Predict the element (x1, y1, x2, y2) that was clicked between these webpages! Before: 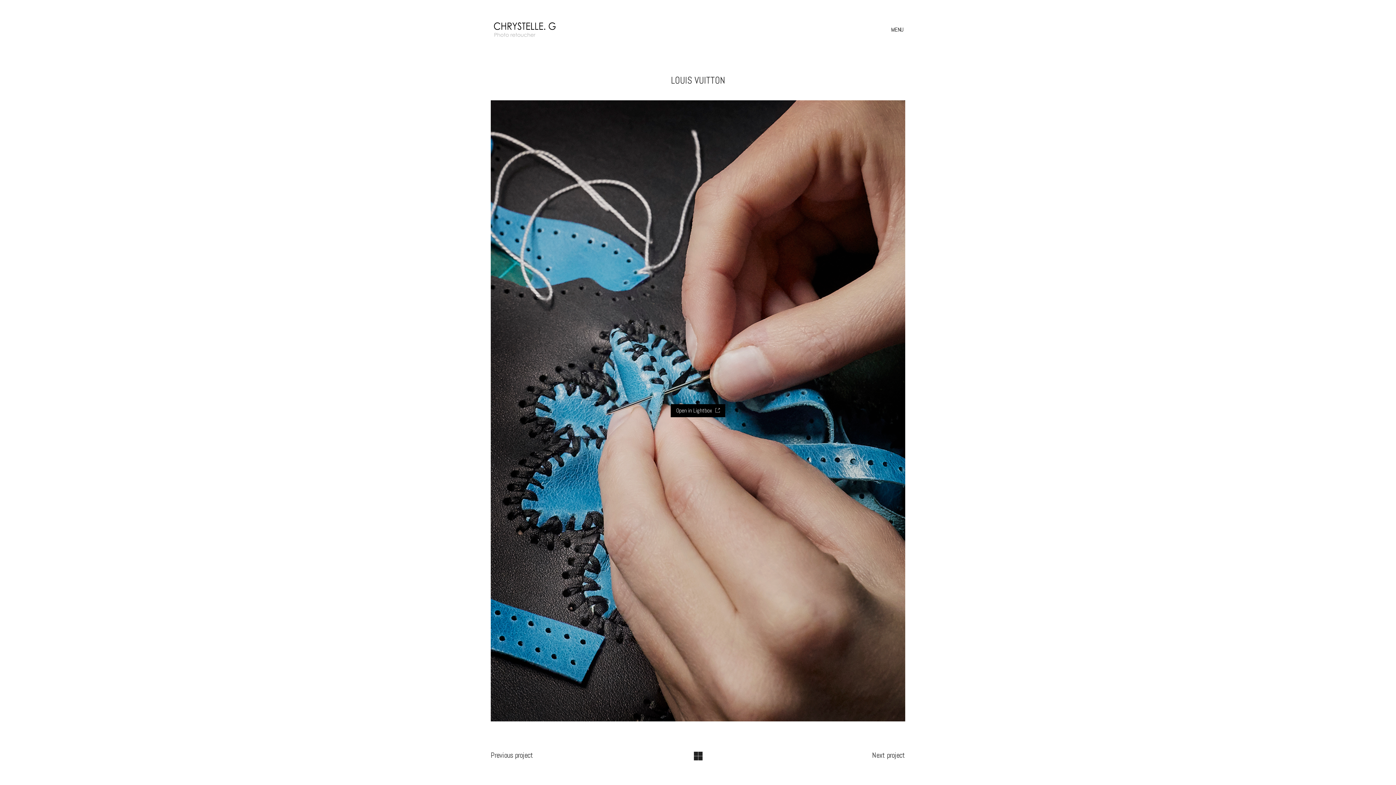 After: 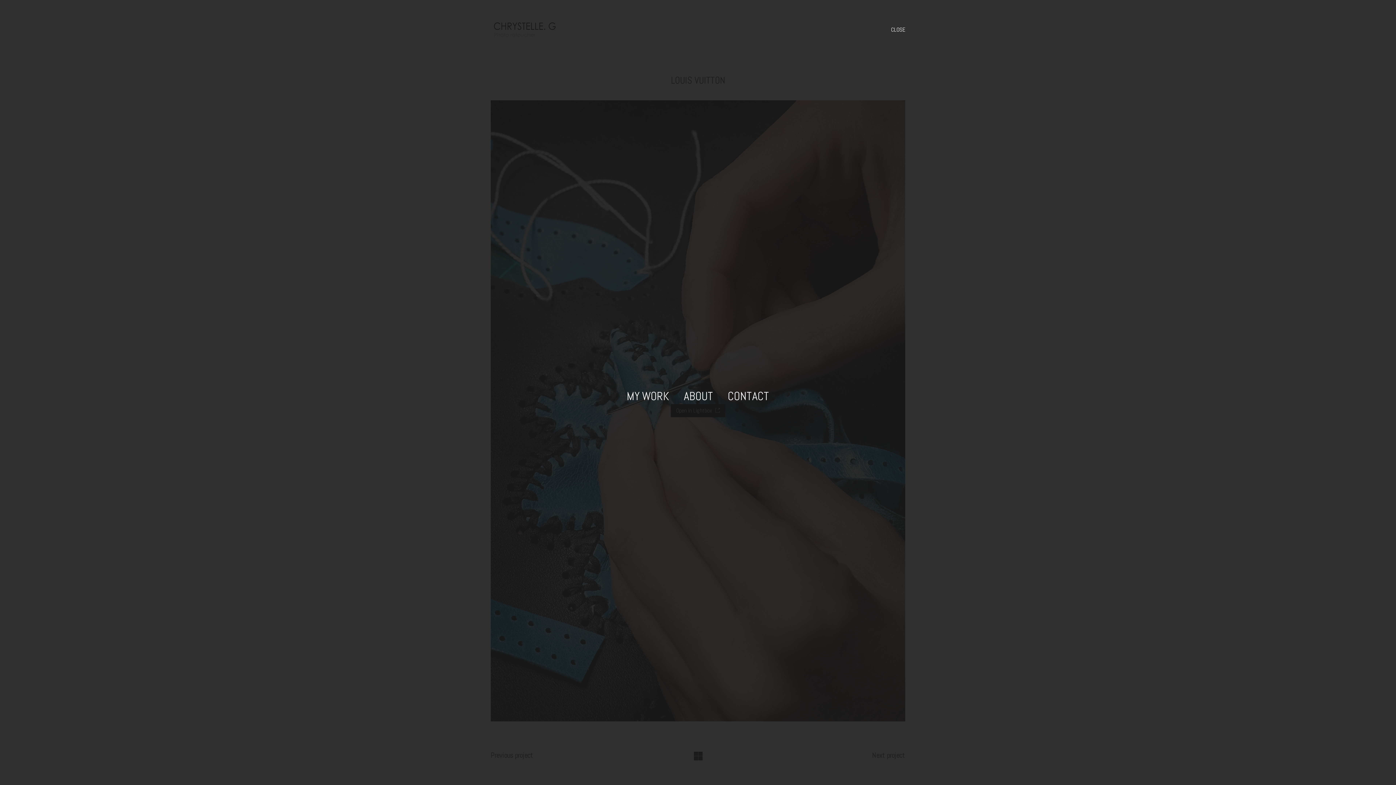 Action: bbox: (891, 24, 905, 34) label: MENU